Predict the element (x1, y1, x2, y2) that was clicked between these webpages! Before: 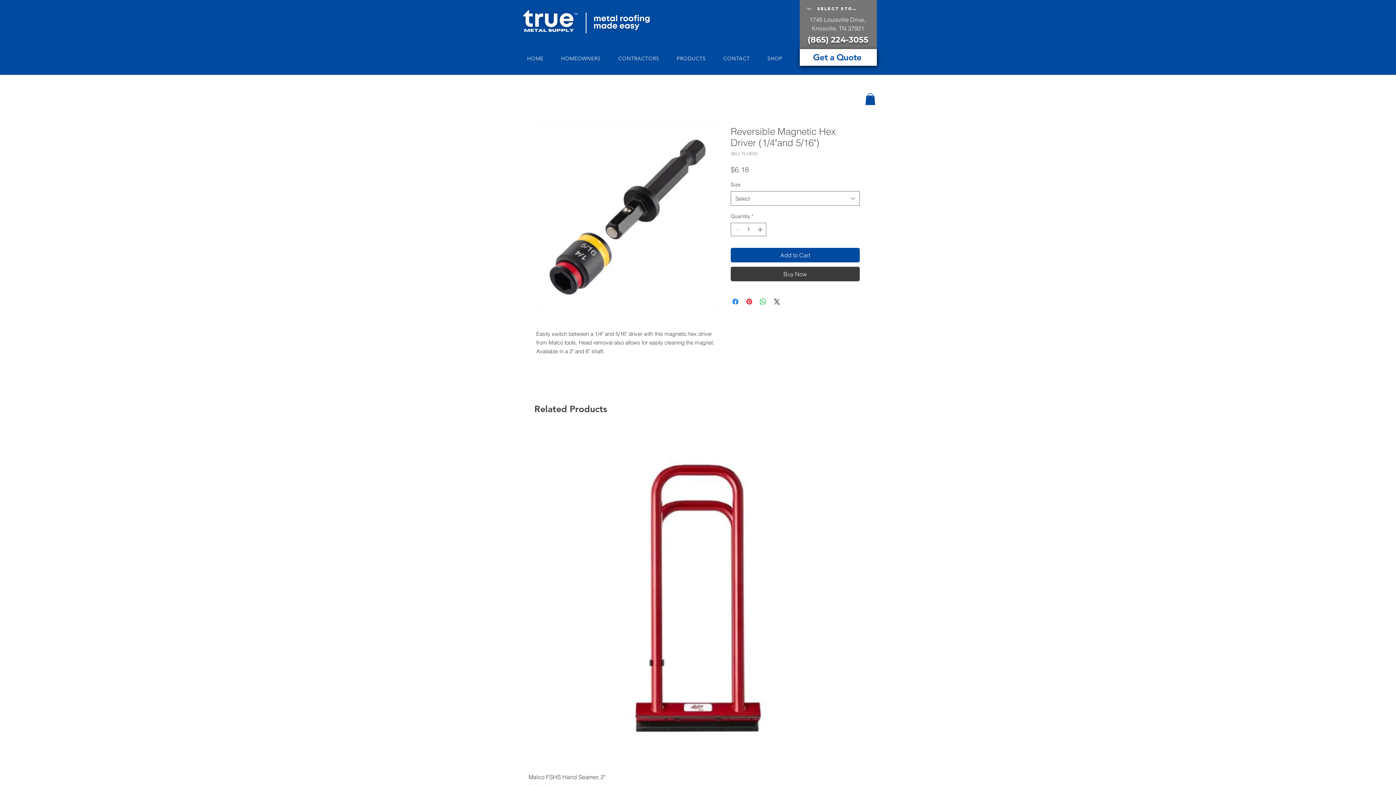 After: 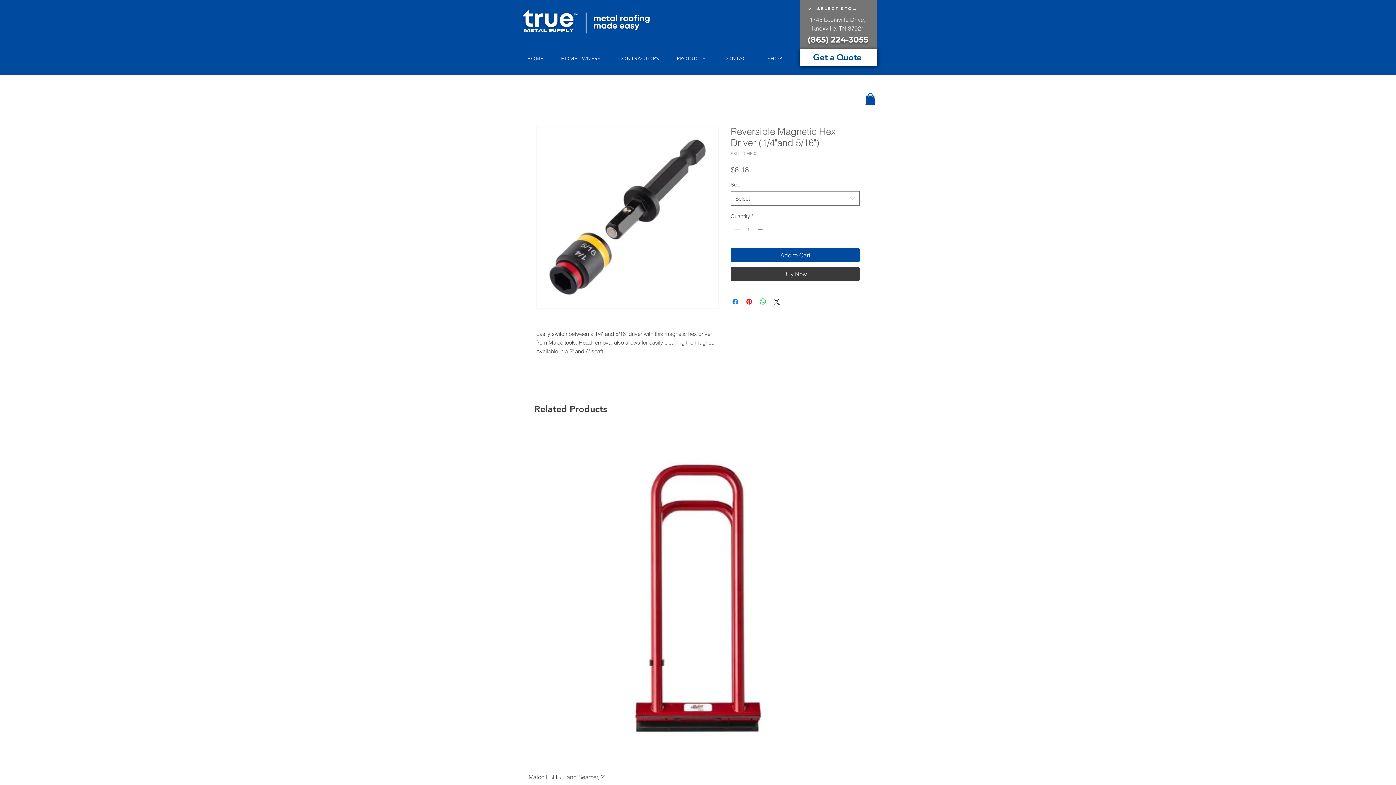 Action: bbox: (536, 126, 718, 308)